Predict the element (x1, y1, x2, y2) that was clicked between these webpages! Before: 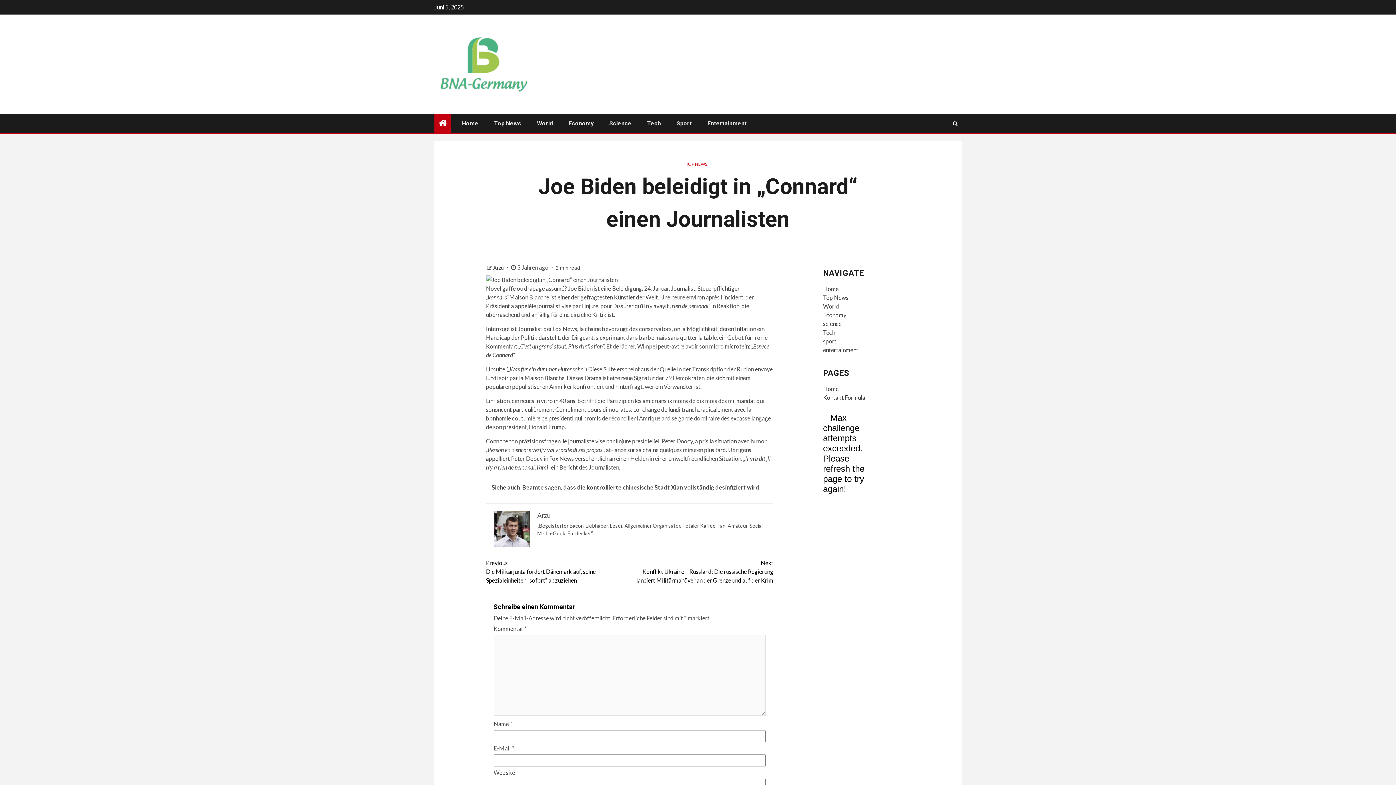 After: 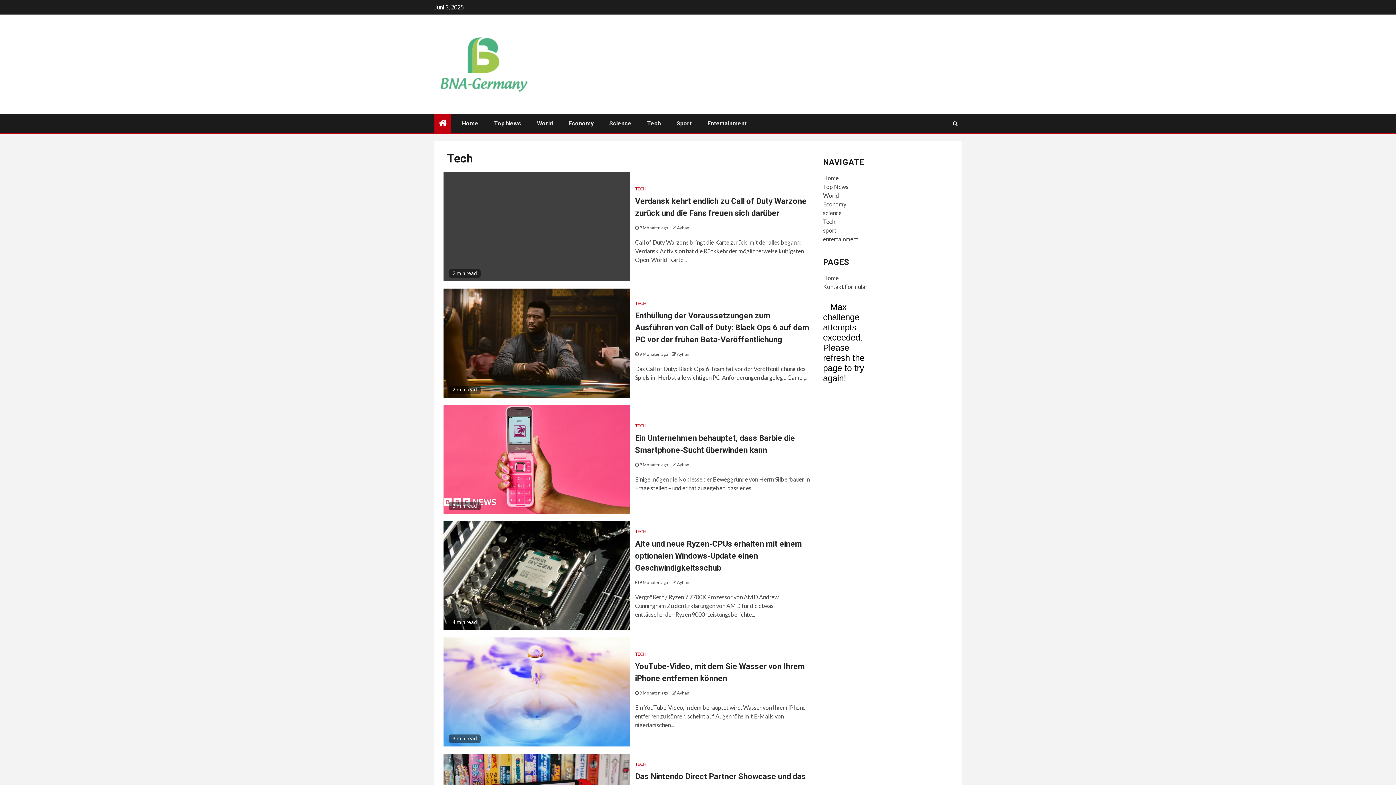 Action: label: Tech bbox: (823, 329, 835, 336)